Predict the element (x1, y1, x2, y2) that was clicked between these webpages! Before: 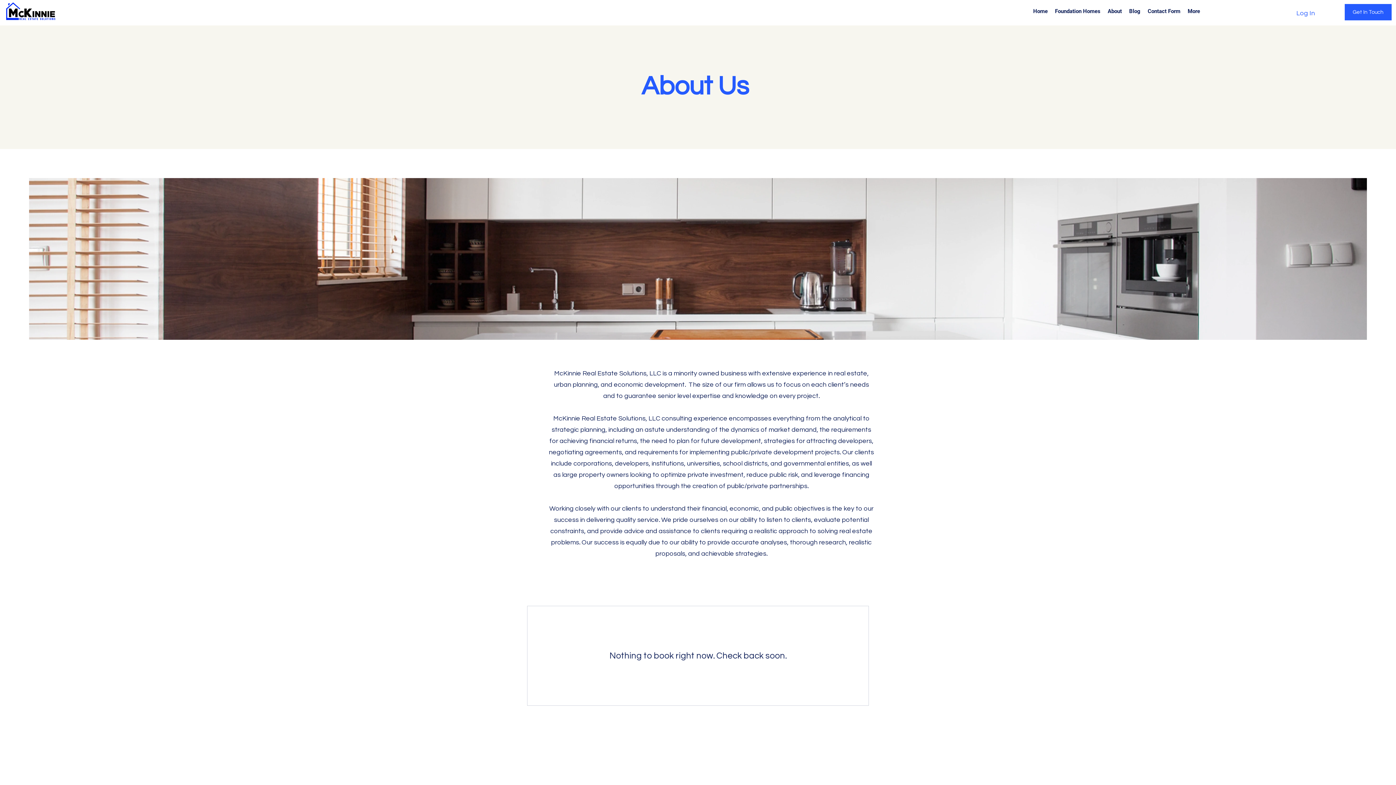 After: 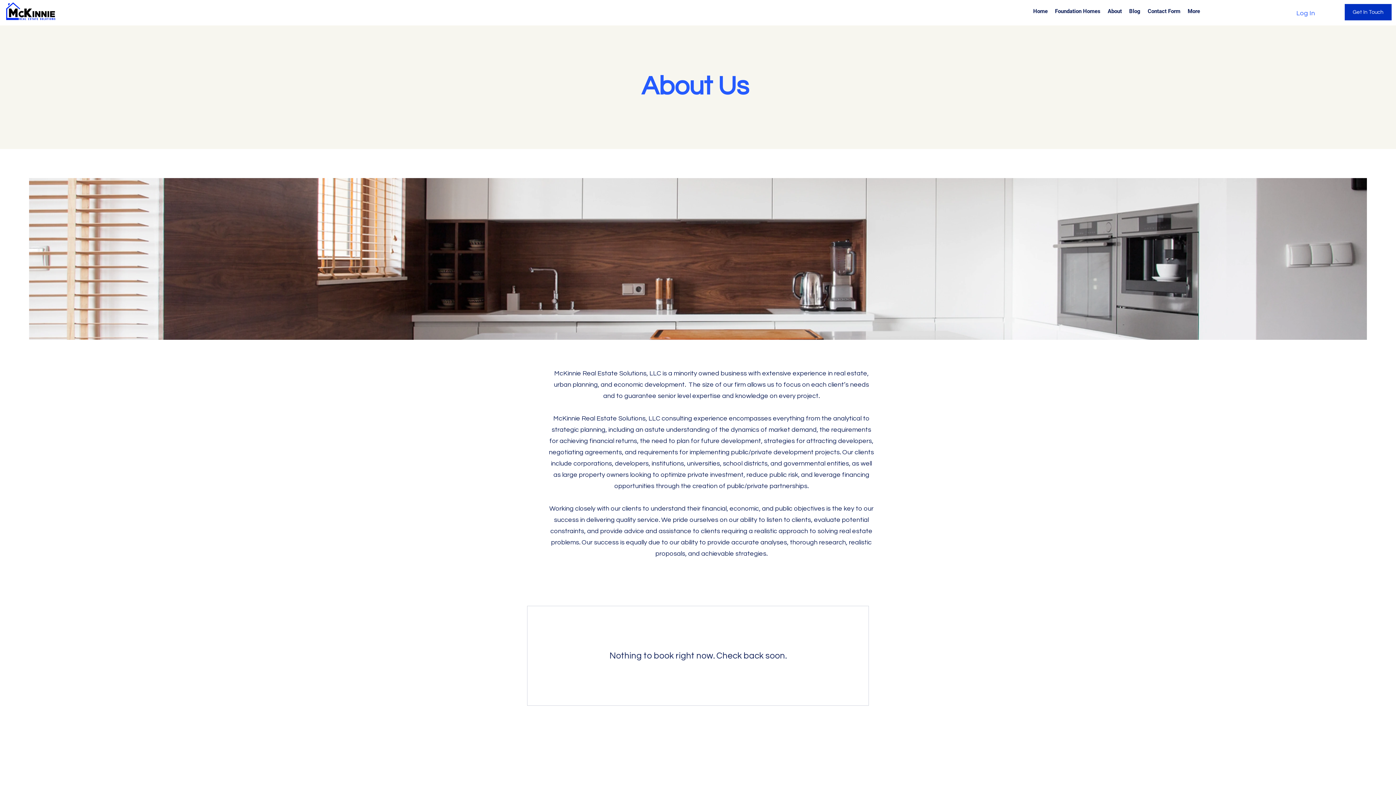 Action: label: Get In Touch bbox: (1345, 4, 1392, 20)